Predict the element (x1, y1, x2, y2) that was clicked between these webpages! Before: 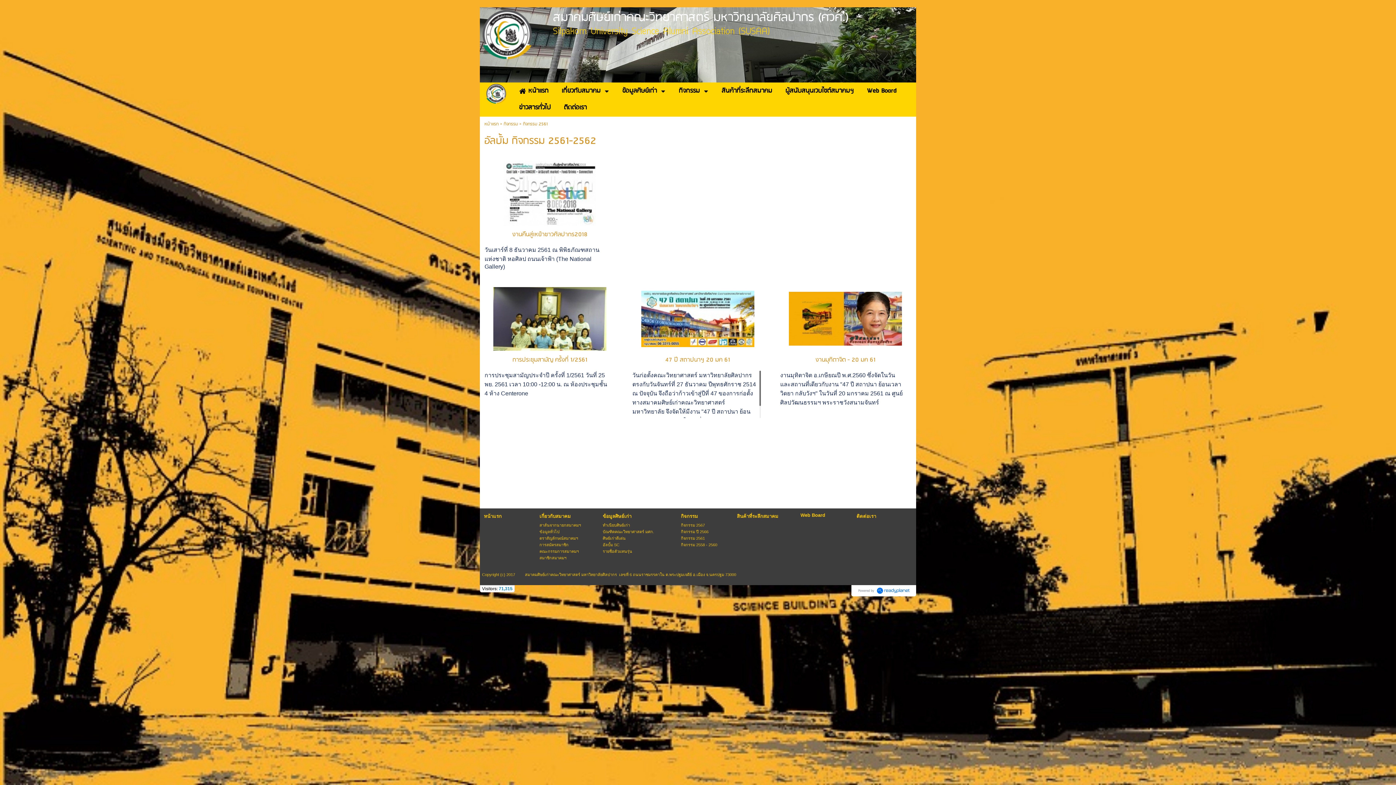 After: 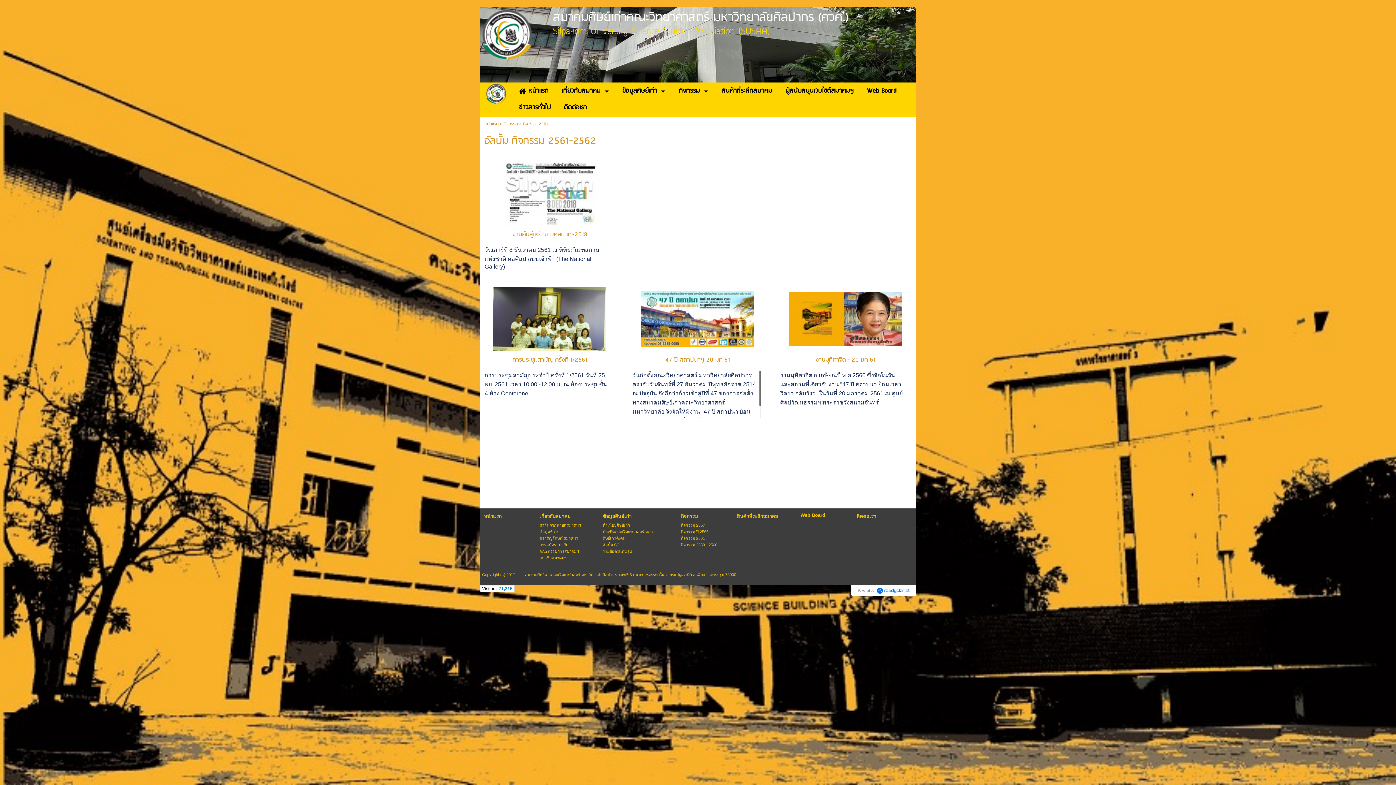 Action: bbox: (512, 229, 587, 239) label: งานคืนสู่เหย้าชาวศิลปากร2018